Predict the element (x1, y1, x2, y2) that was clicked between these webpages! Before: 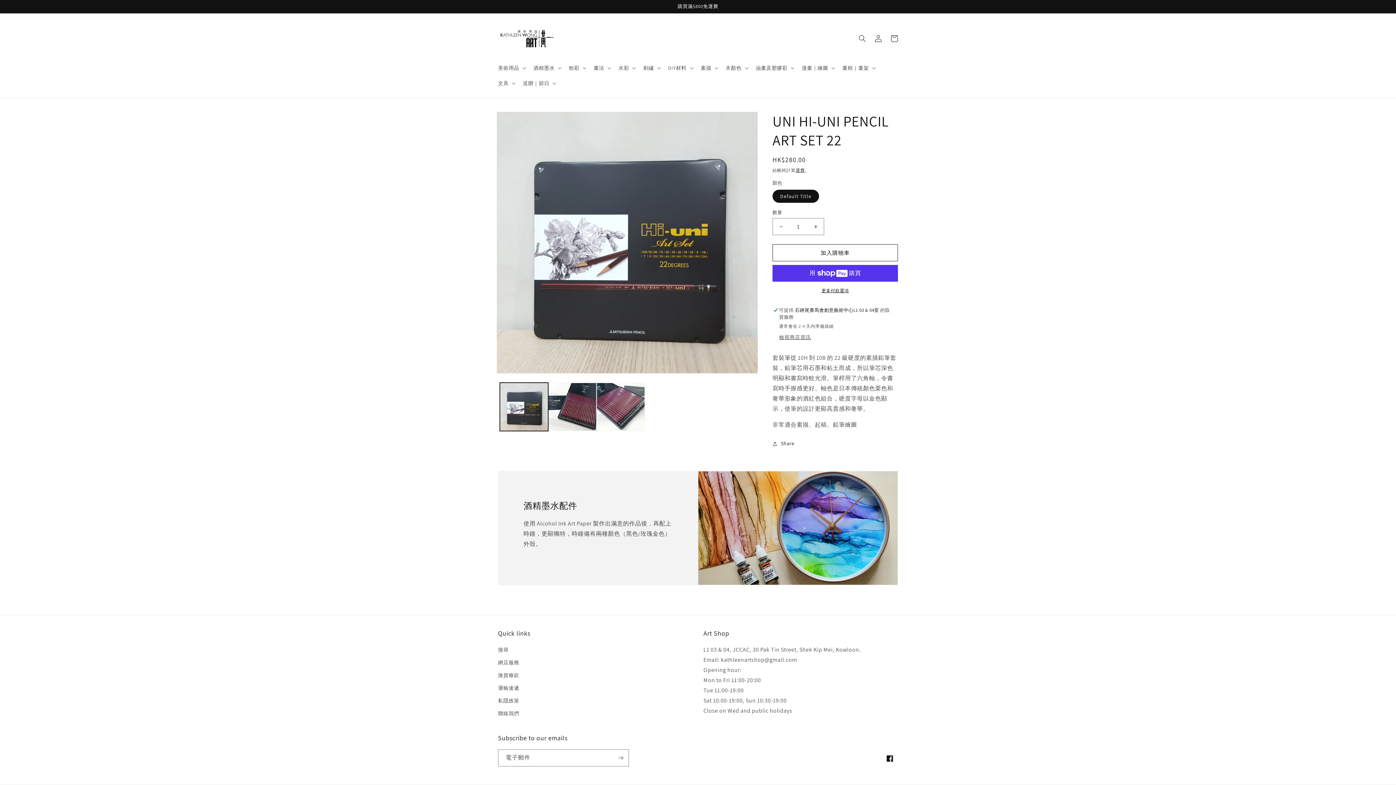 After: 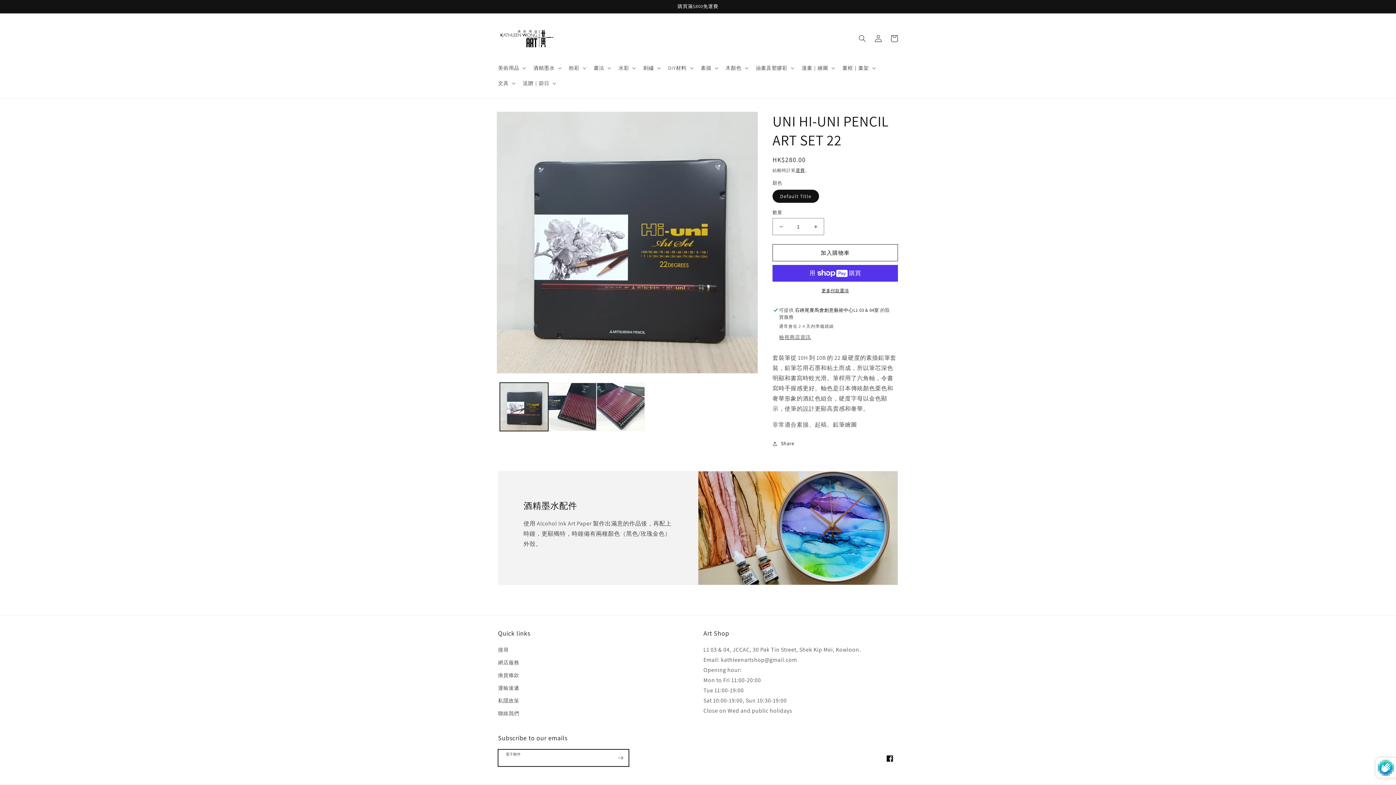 Action: bbox: (612, 749, 628, 767) label: 訂閱